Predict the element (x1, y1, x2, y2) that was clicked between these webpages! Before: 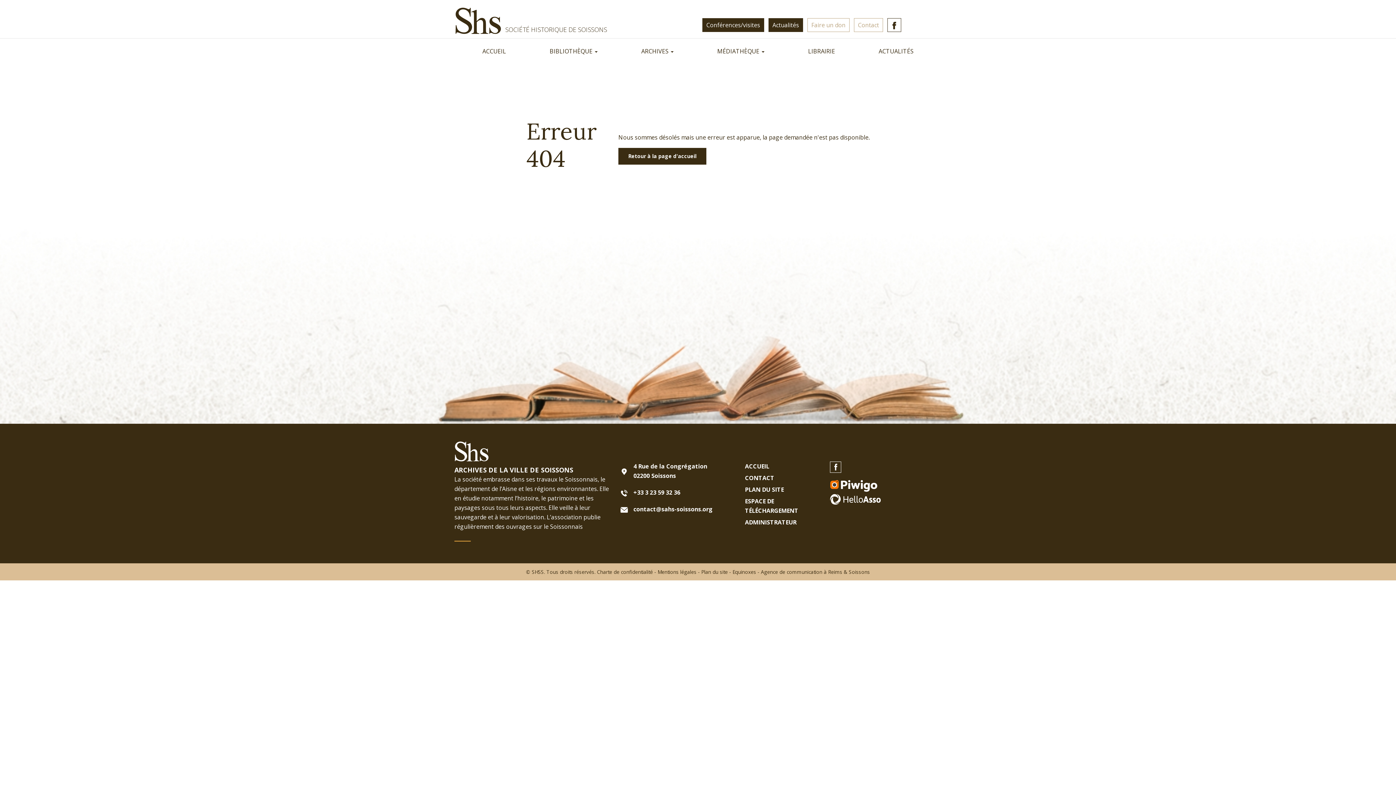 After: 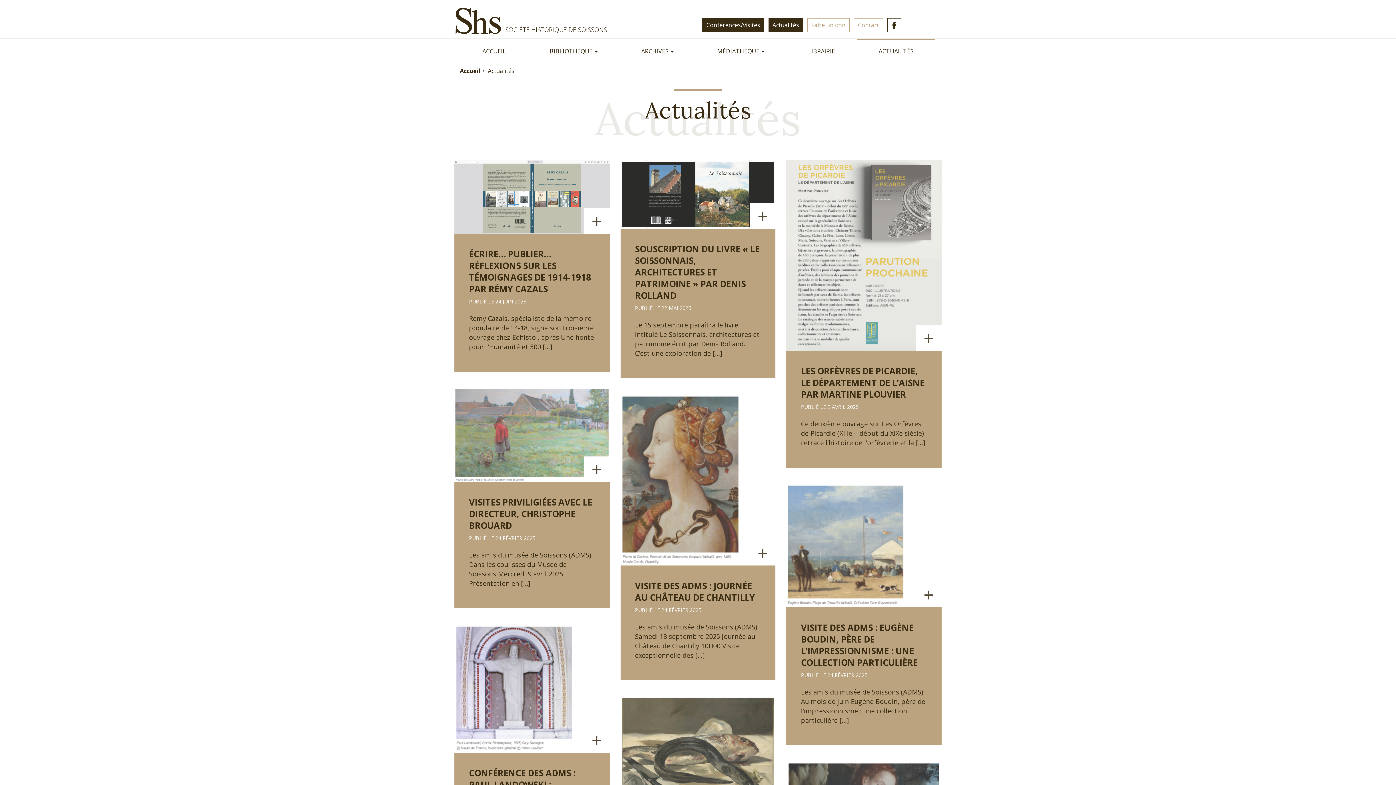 Action: bbox: (857, 39, 935, 62) label: ACTUALITÉS